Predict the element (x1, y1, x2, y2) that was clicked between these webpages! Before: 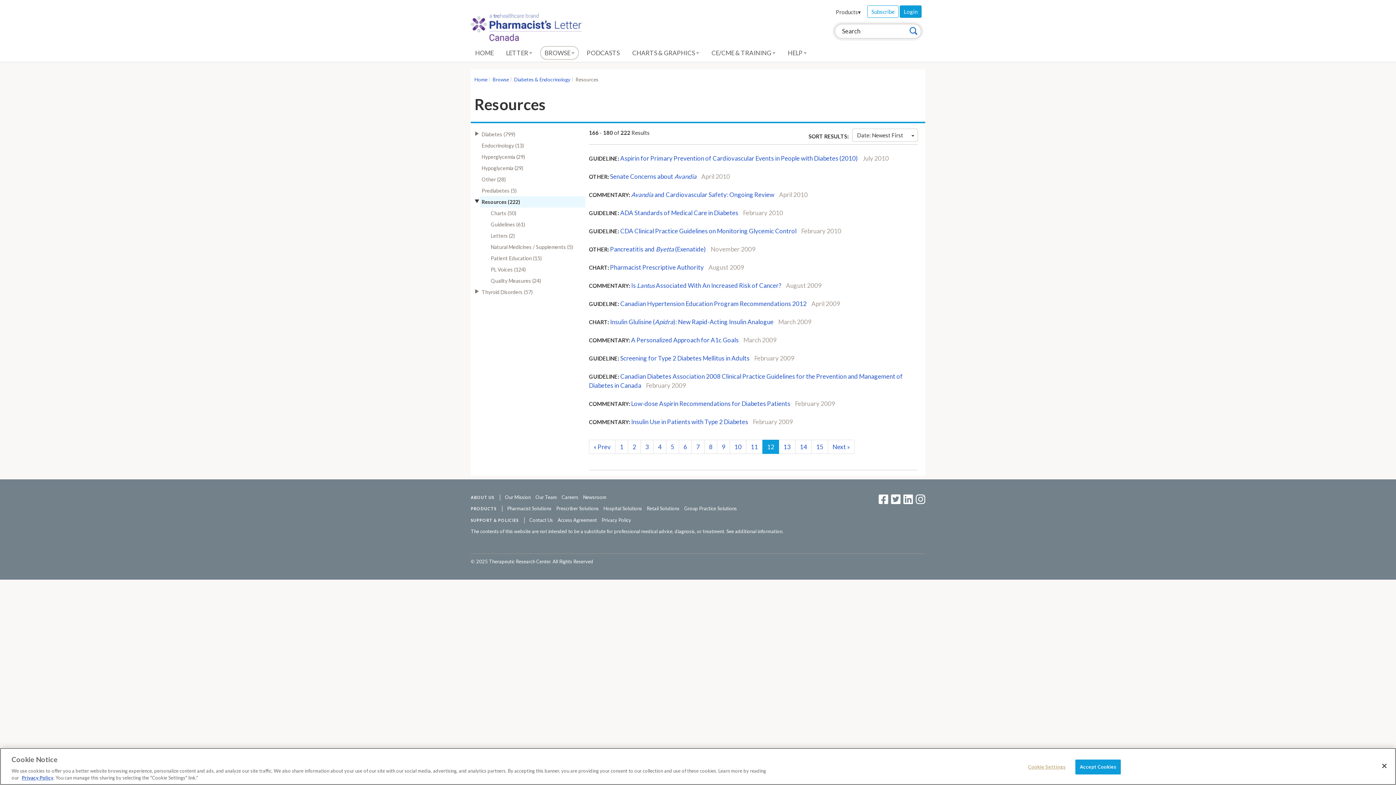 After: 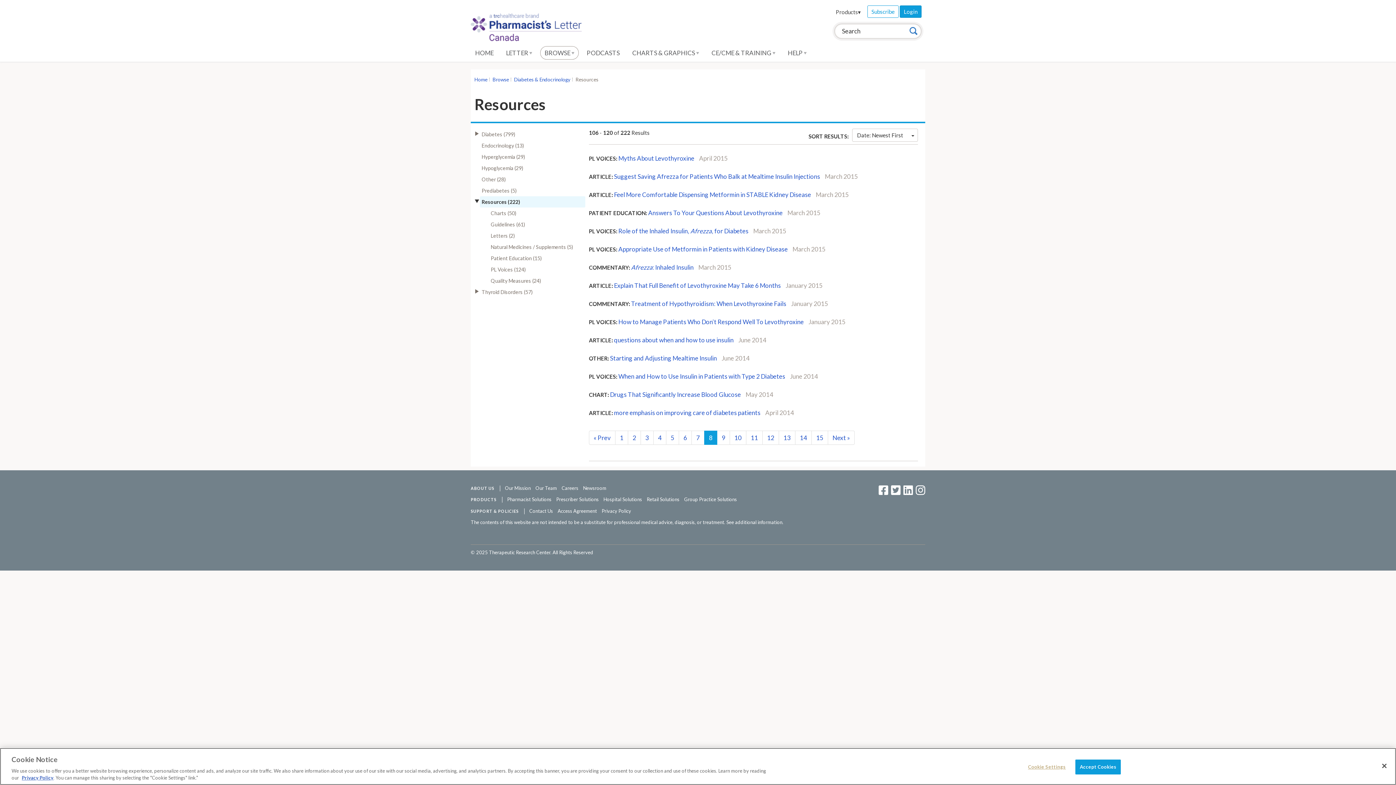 Action: bbox: (704, 440, 717, 454) label: 8